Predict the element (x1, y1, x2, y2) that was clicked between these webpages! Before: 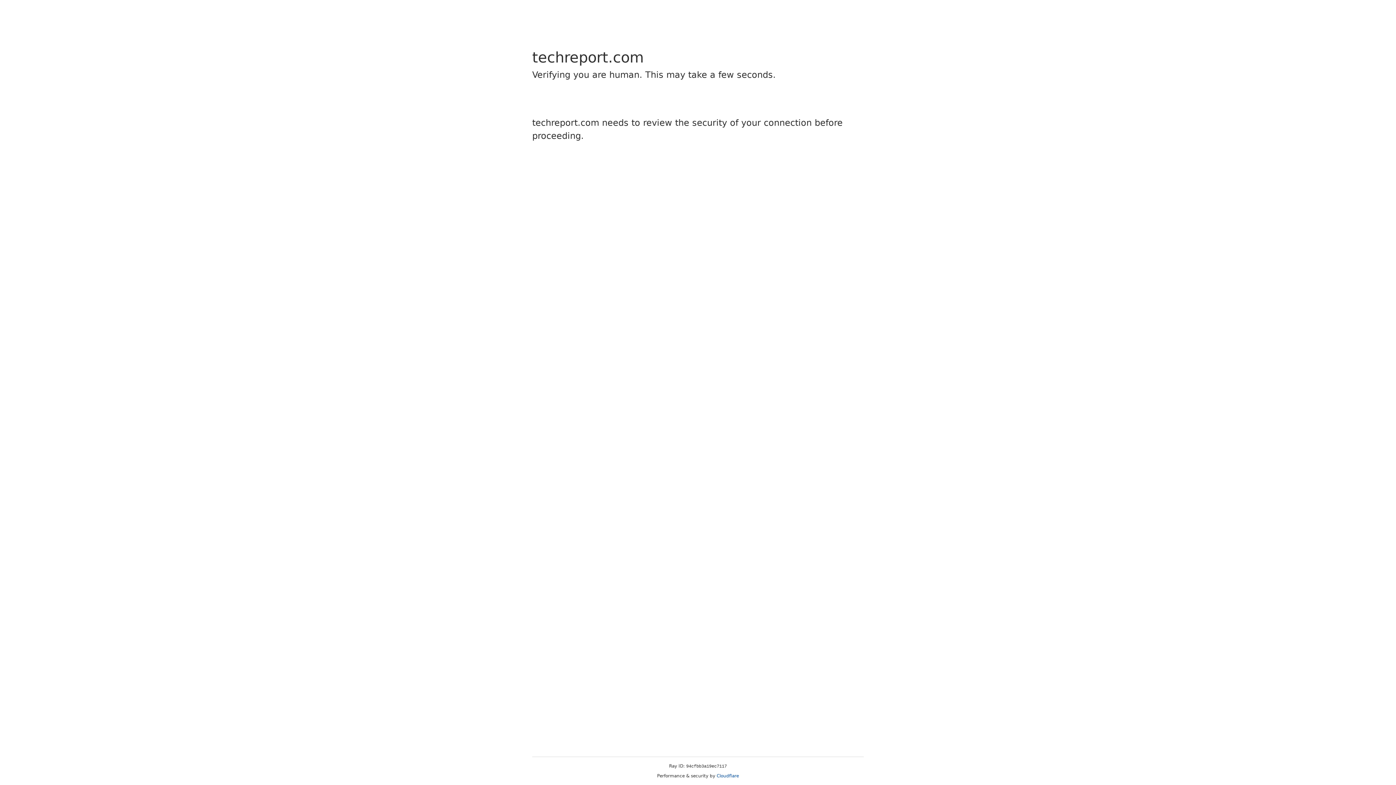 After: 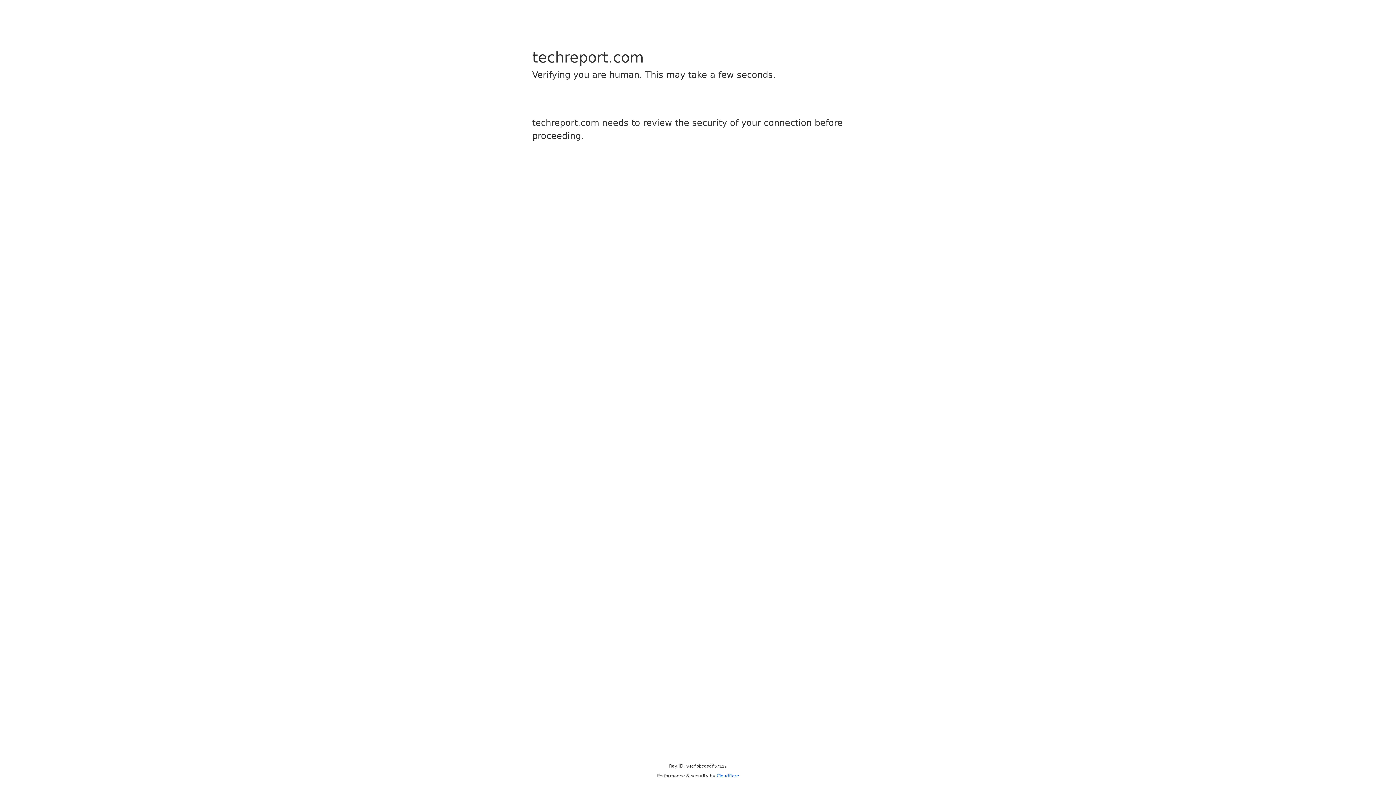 Action: bbox: (716, 773, 739, 778) label: Cloudflare